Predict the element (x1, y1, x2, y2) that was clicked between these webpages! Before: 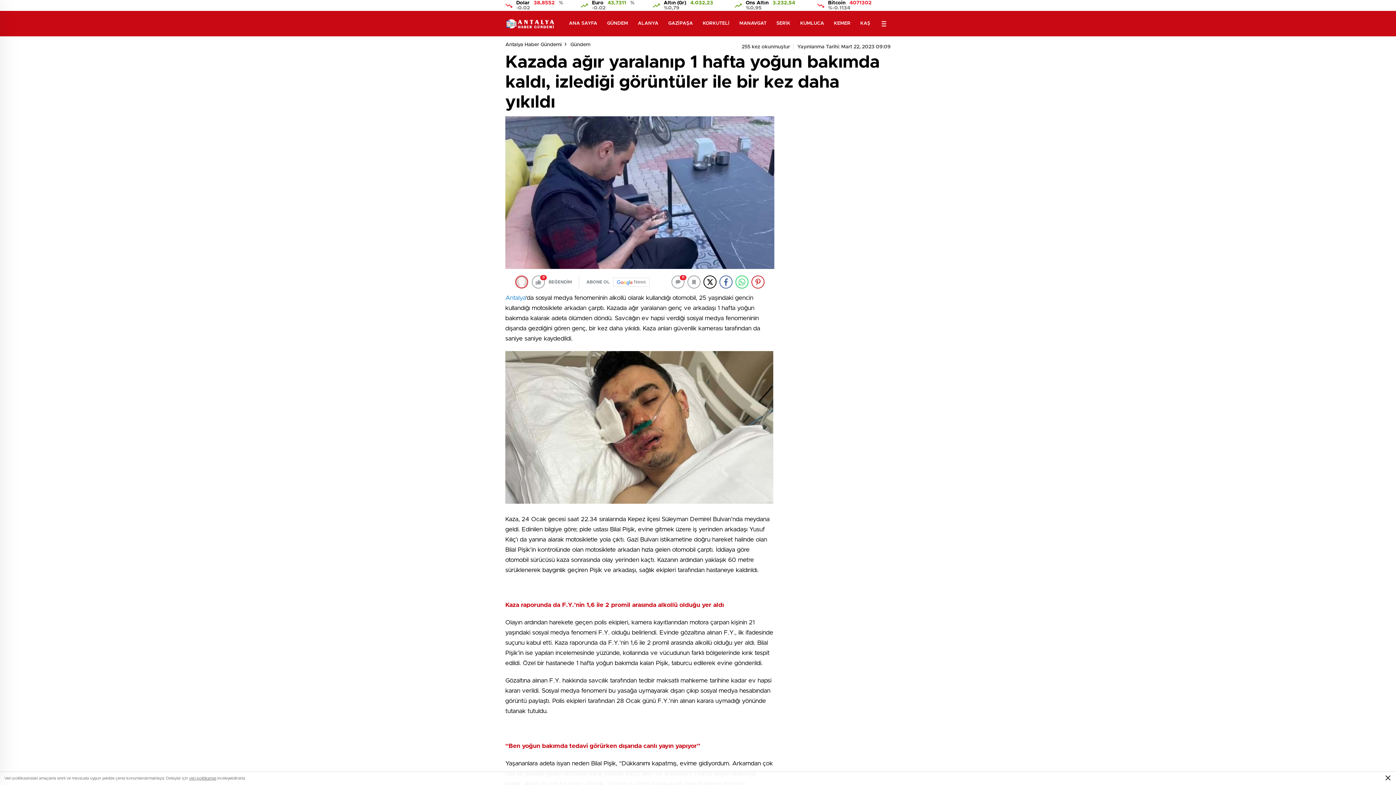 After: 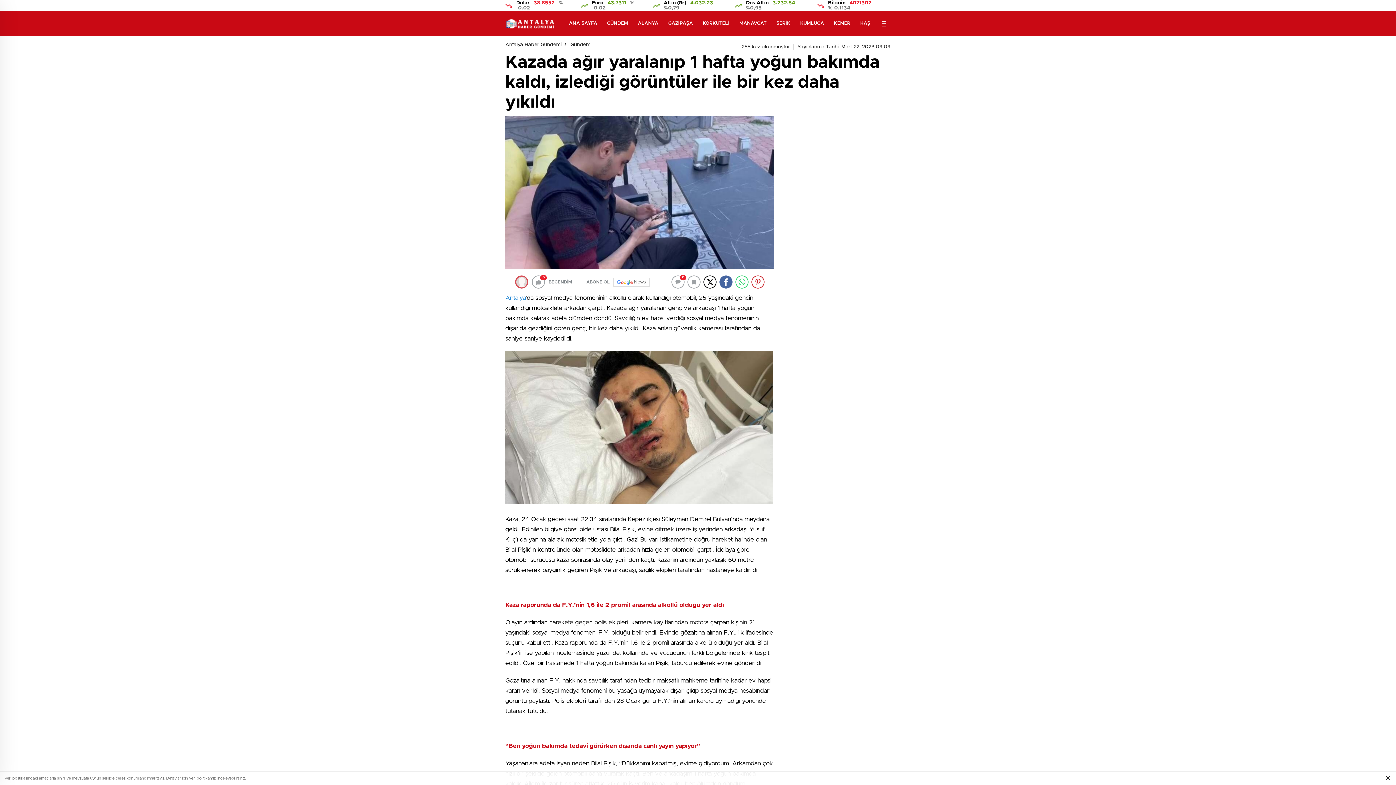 Action: bbox: (719, 275, 732, 288)